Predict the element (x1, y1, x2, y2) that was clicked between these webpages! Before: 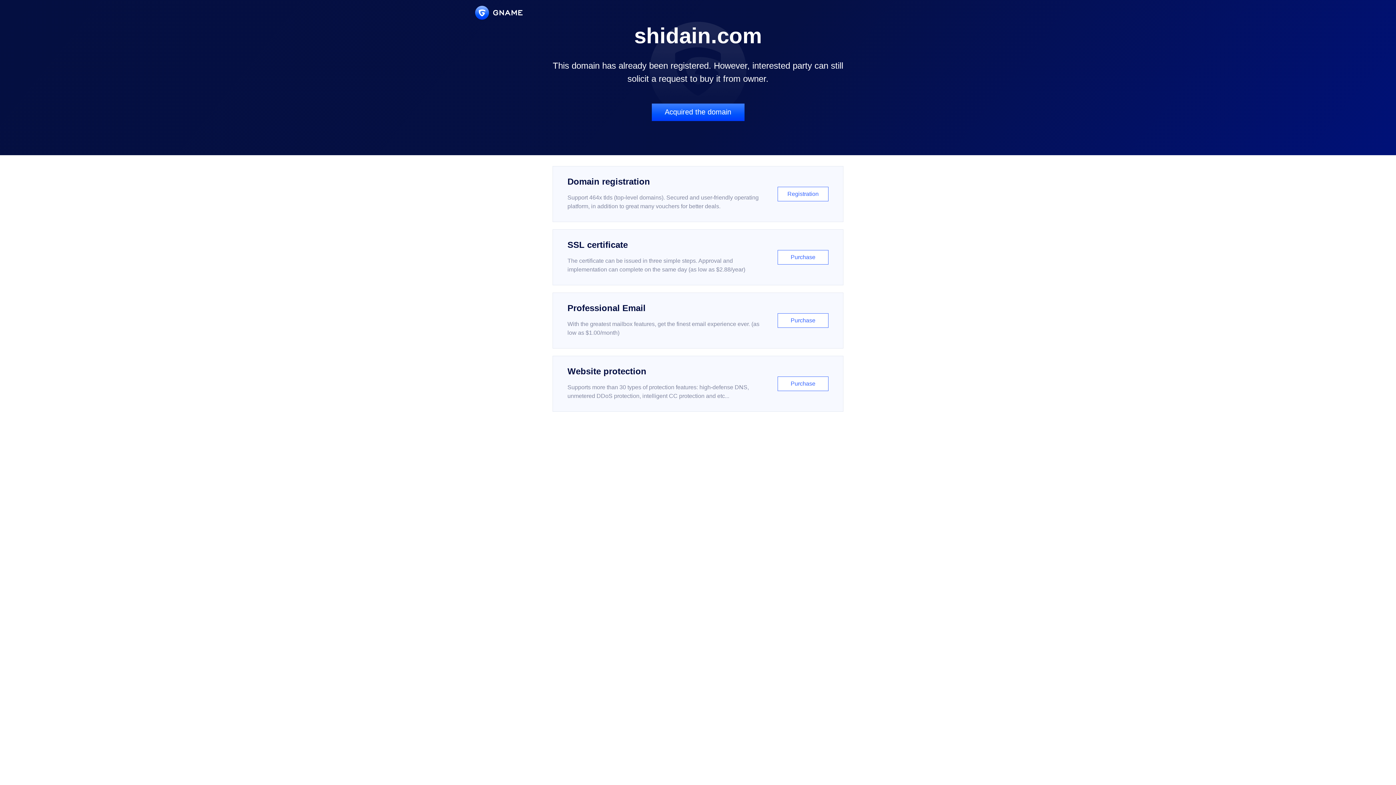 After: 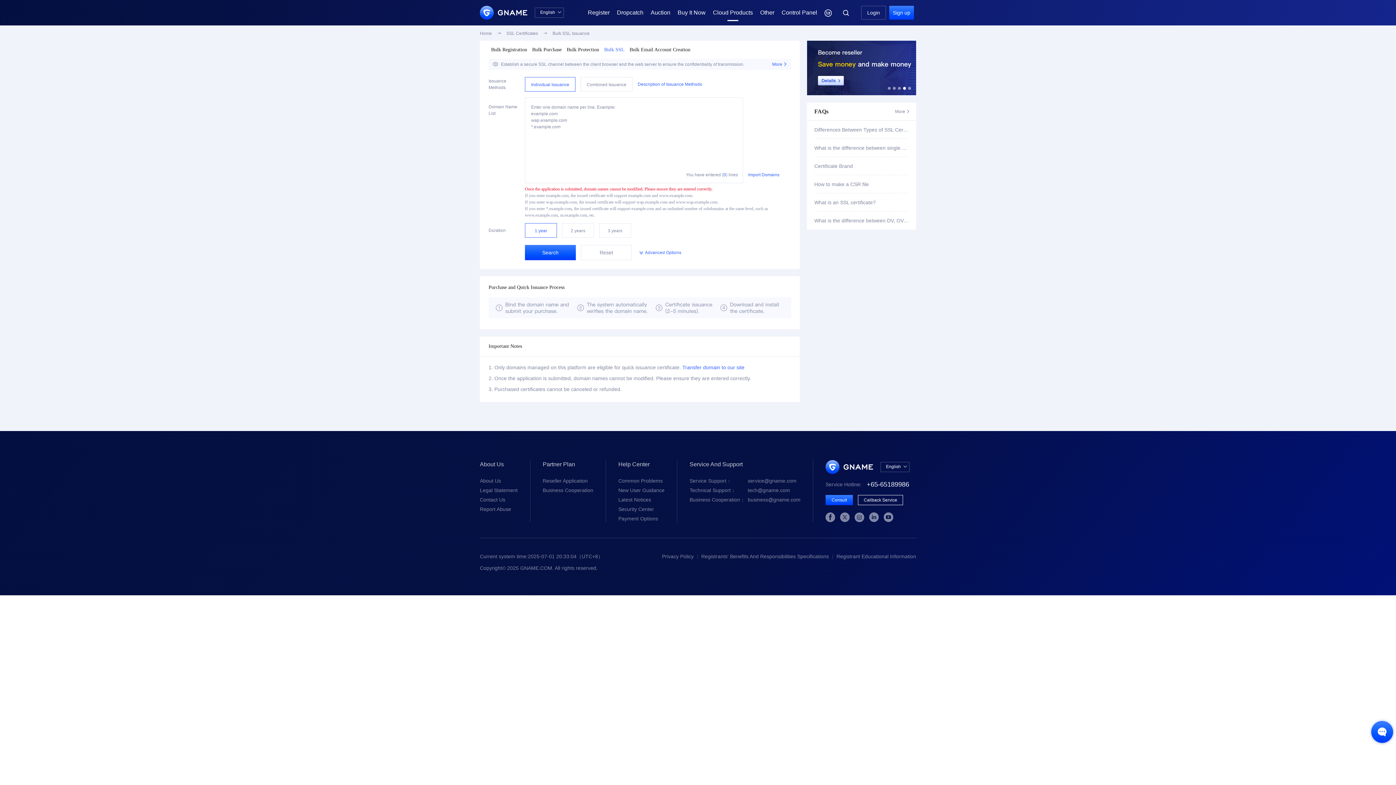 Action: label: SSL certificate

The certificate can be issued in three simple steps. Approval and implementation can complete on the same day (as low as $2.88/year)

Purchase bbox: (552, 229, 843, 285)